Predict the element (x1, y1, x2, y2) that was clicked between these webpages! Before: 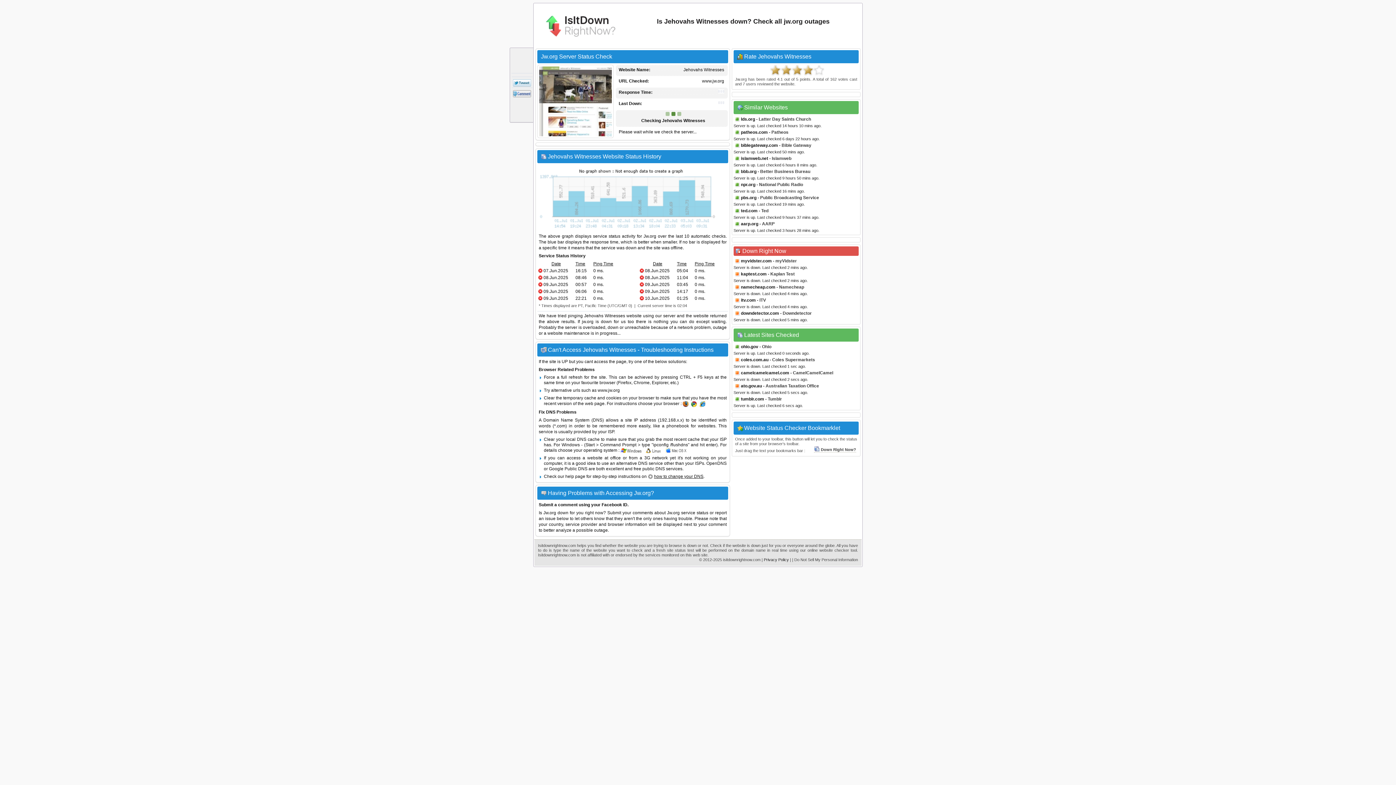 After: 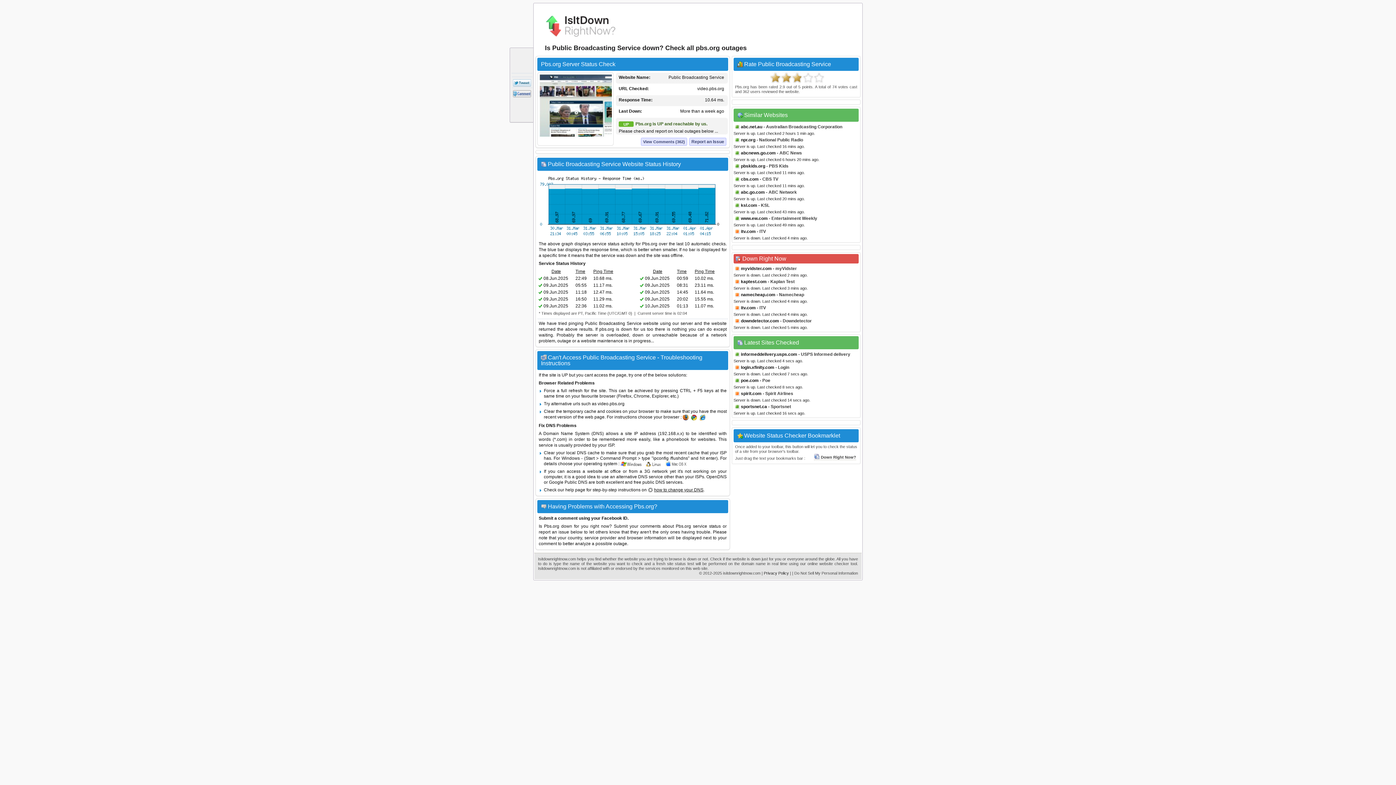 Action: label: pbs.org bbox: (741, 195, 756, 200)